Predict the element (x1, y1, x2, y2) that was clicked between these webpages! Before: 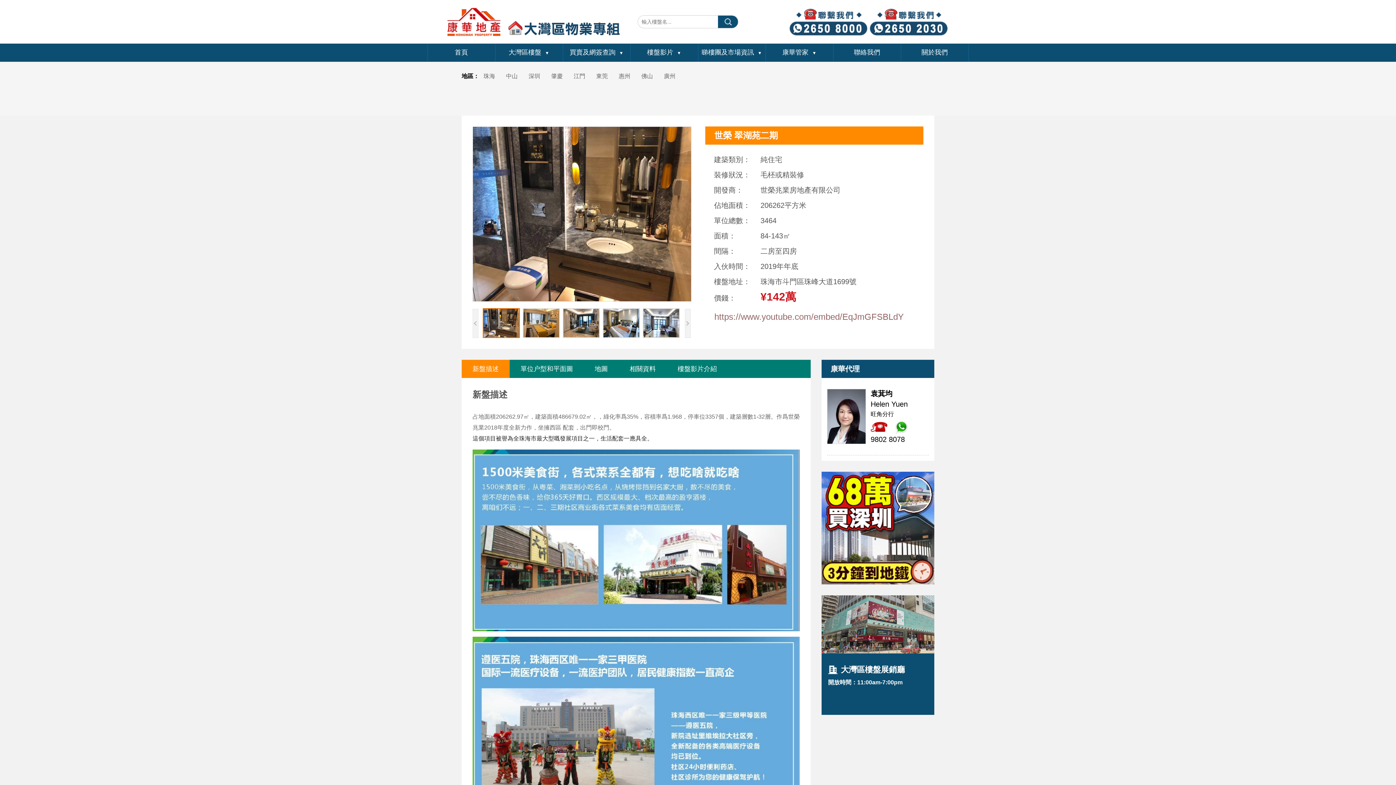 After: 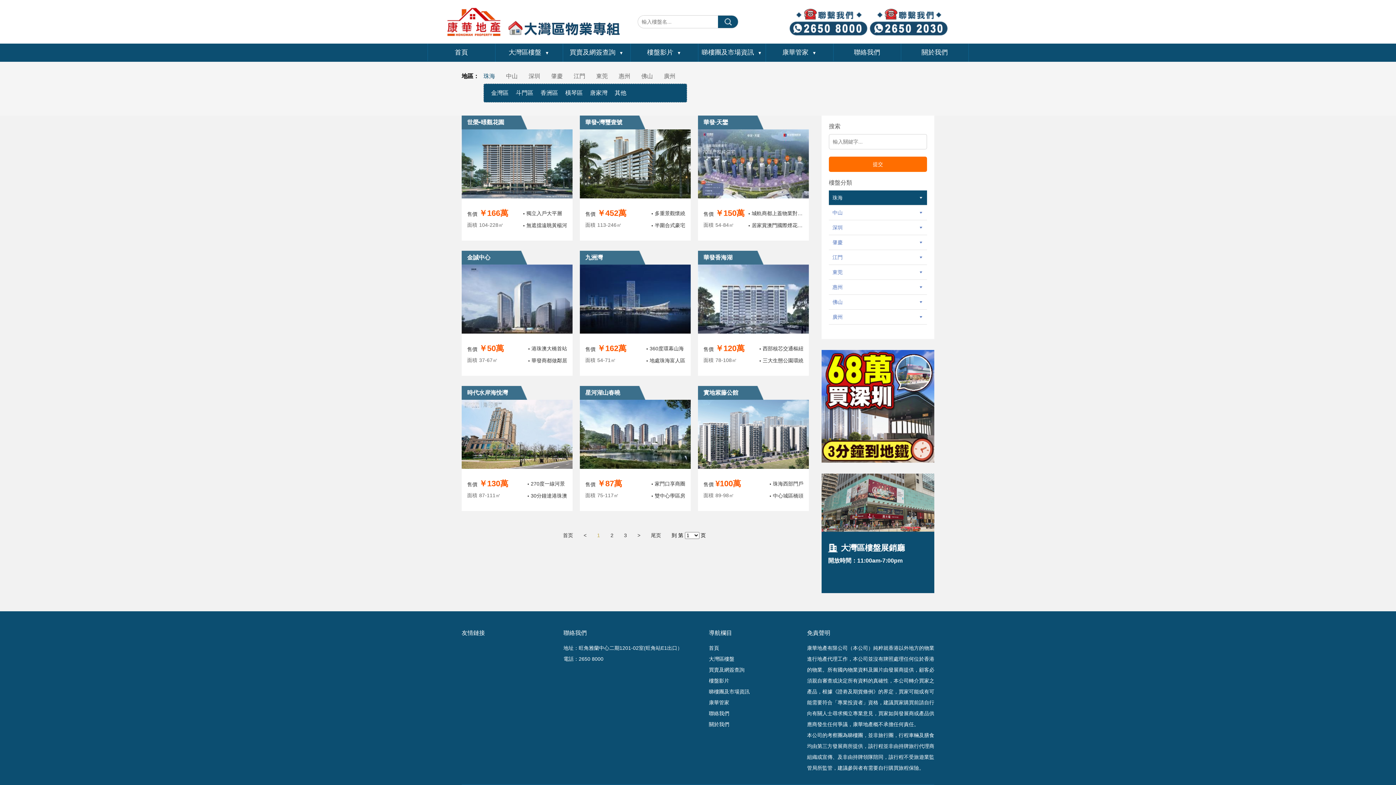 Action: bbox: (483, 69, 495, 83) label: 珠海